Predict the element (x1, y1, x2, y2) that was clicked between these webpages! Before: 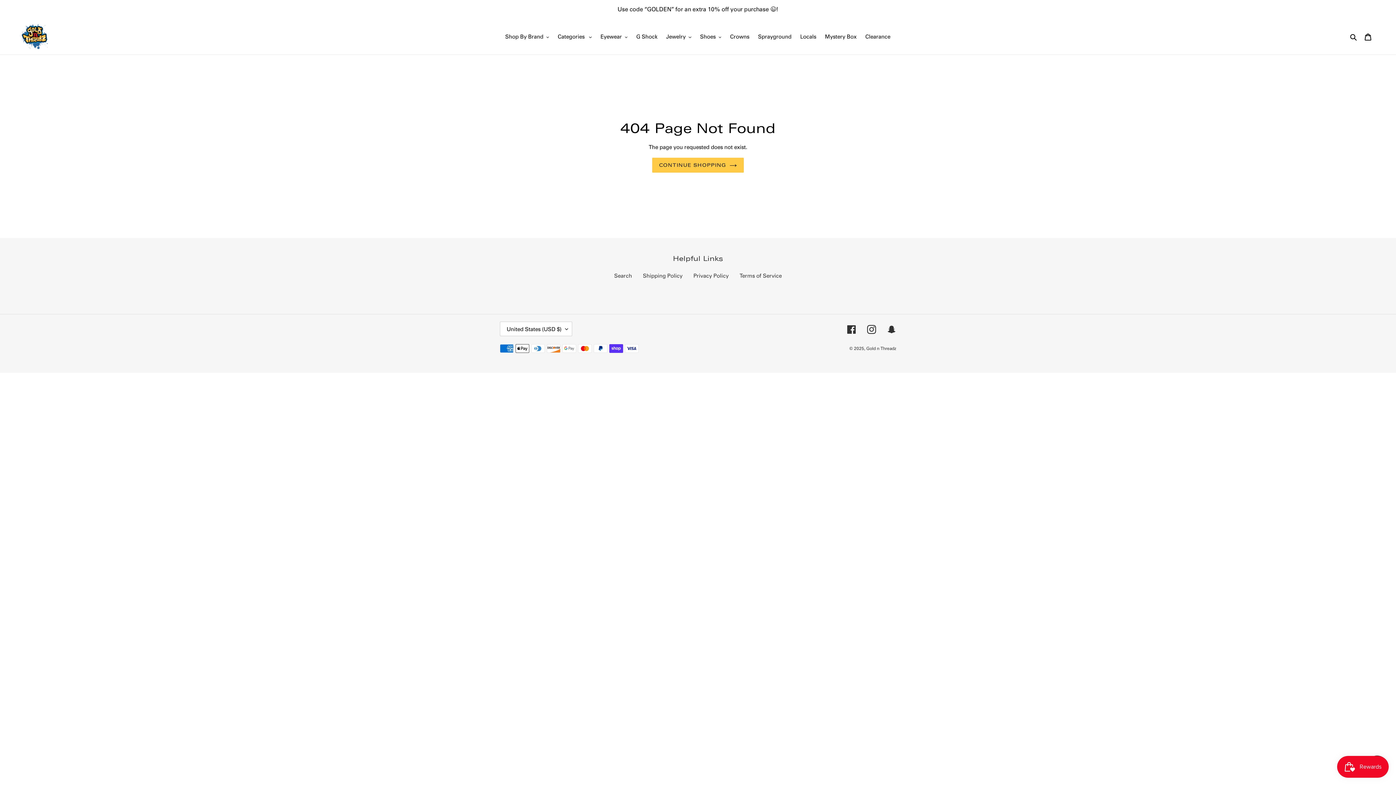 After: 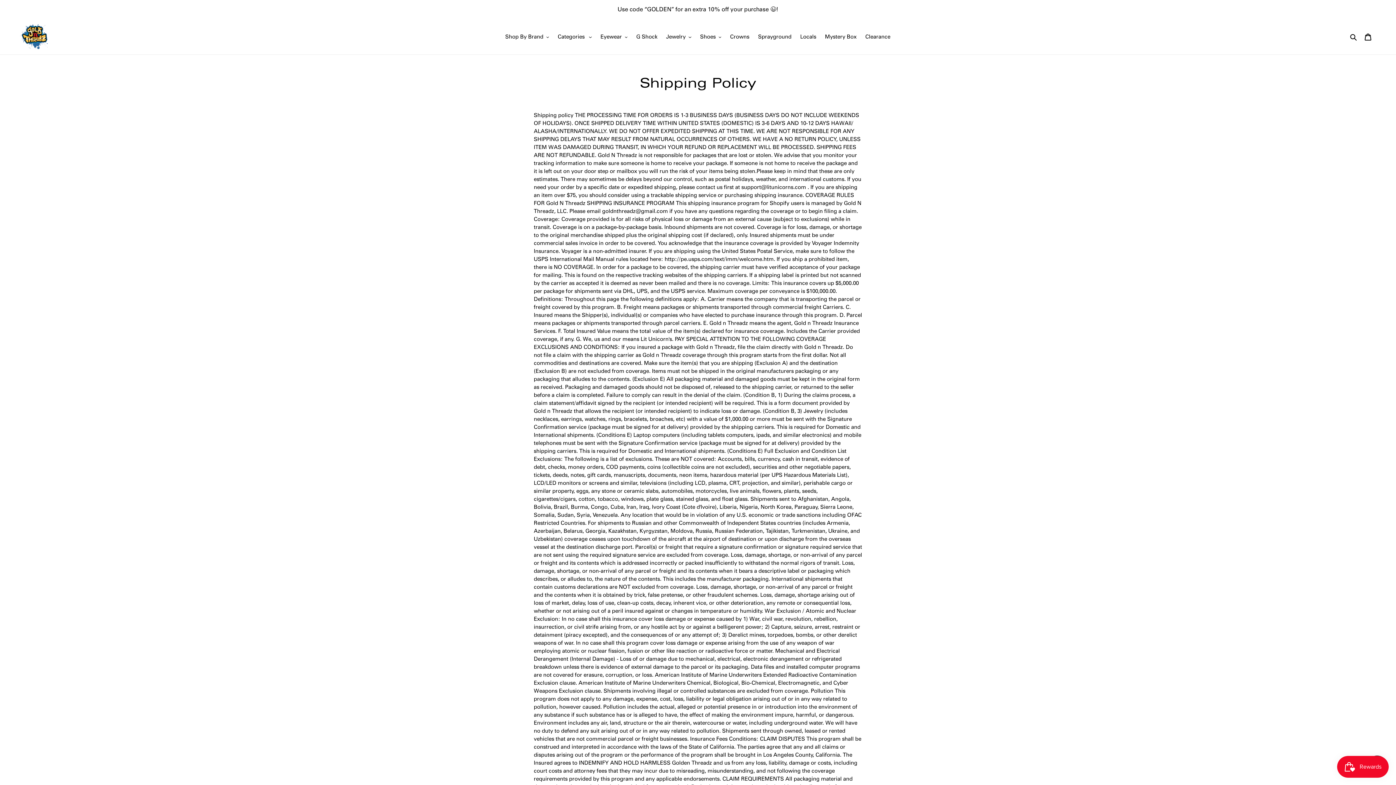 Action: label: Shipping Policy bbox: (643, 271, 682, 279)